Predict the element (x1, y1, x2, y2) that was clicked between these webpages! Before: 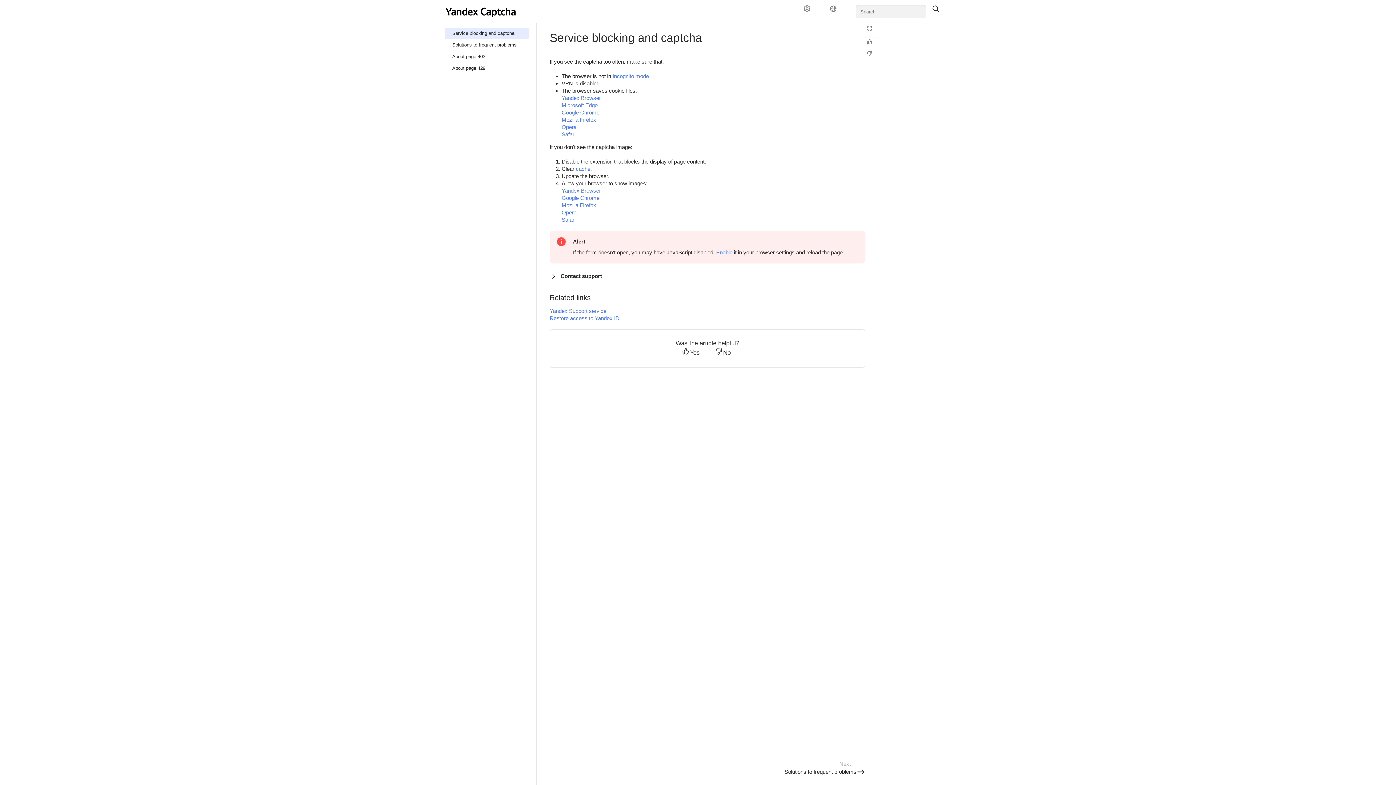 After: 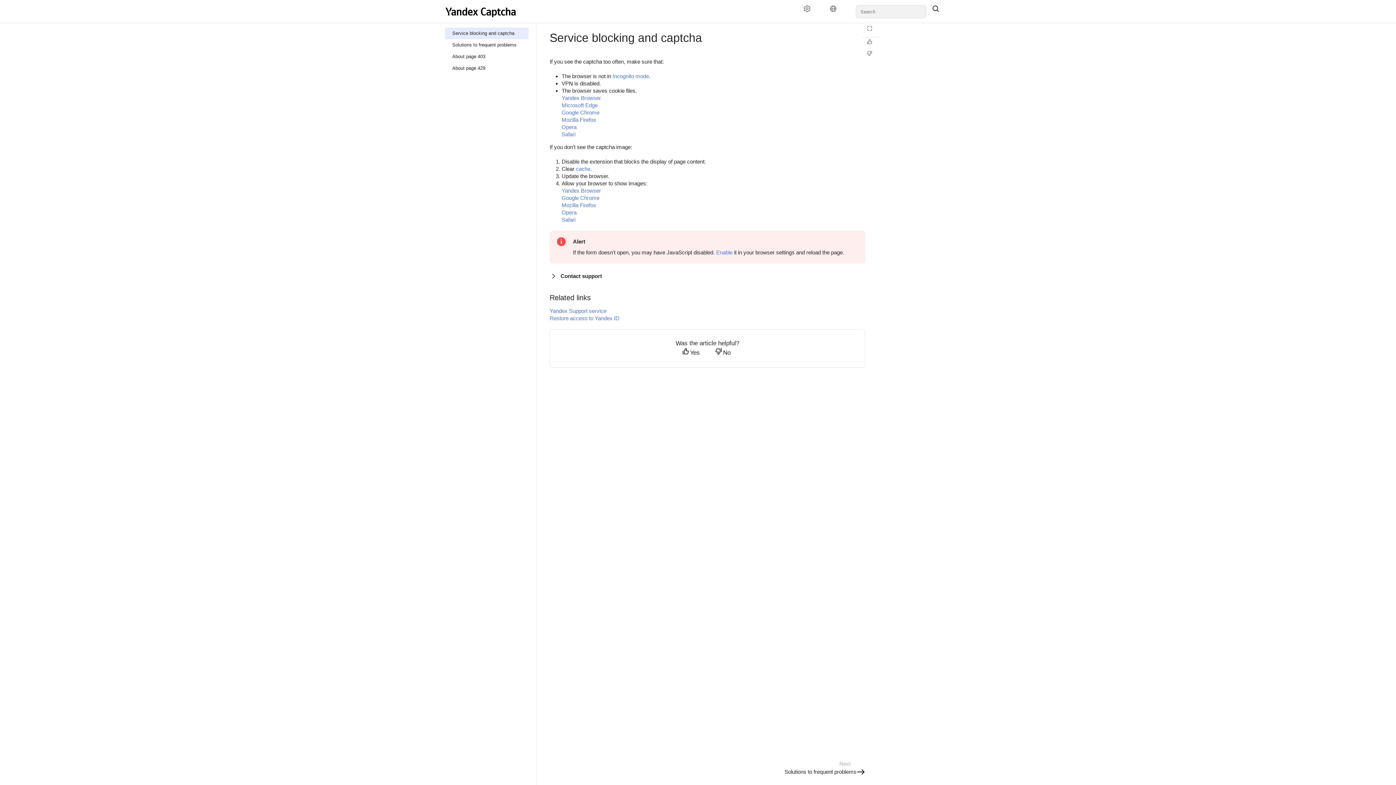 Action: bbox: (541, 293, 549, 302)